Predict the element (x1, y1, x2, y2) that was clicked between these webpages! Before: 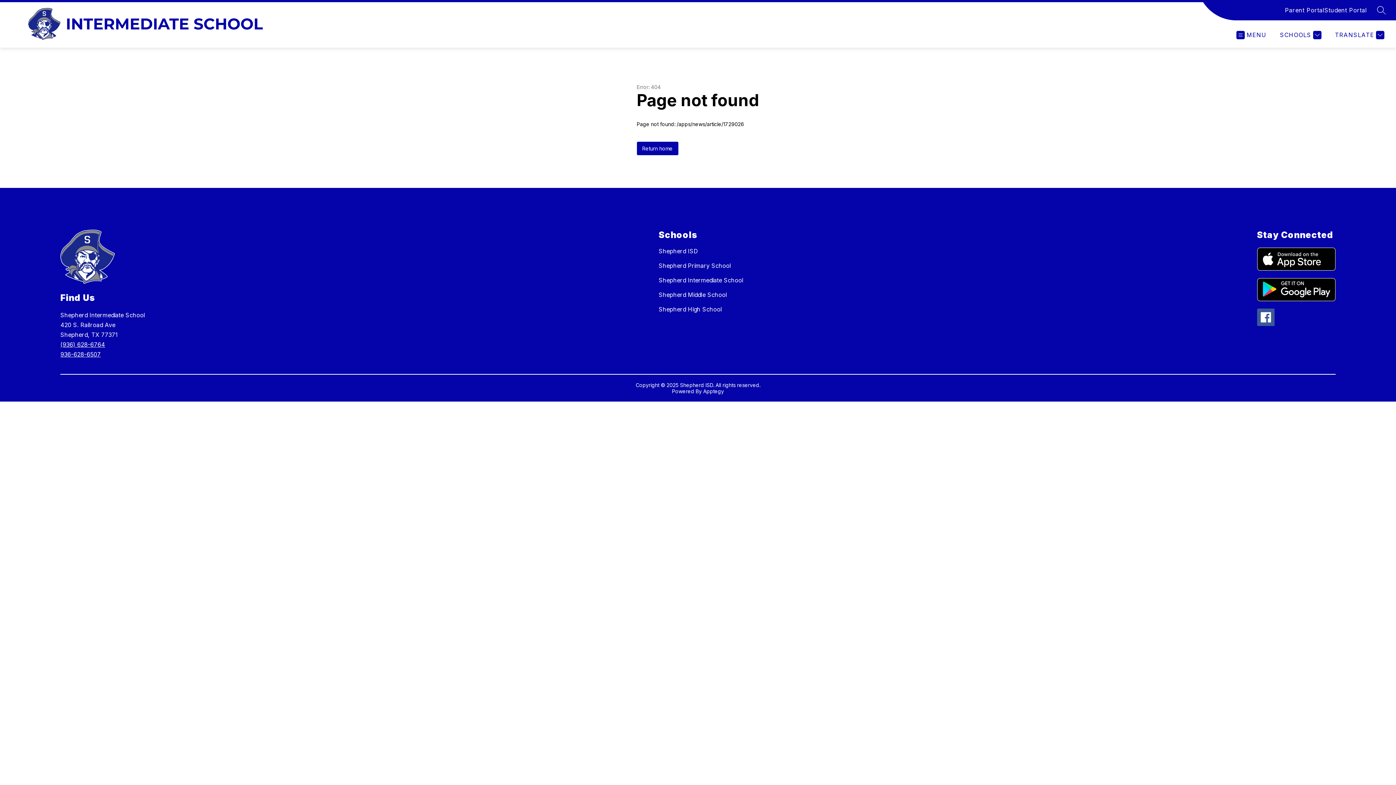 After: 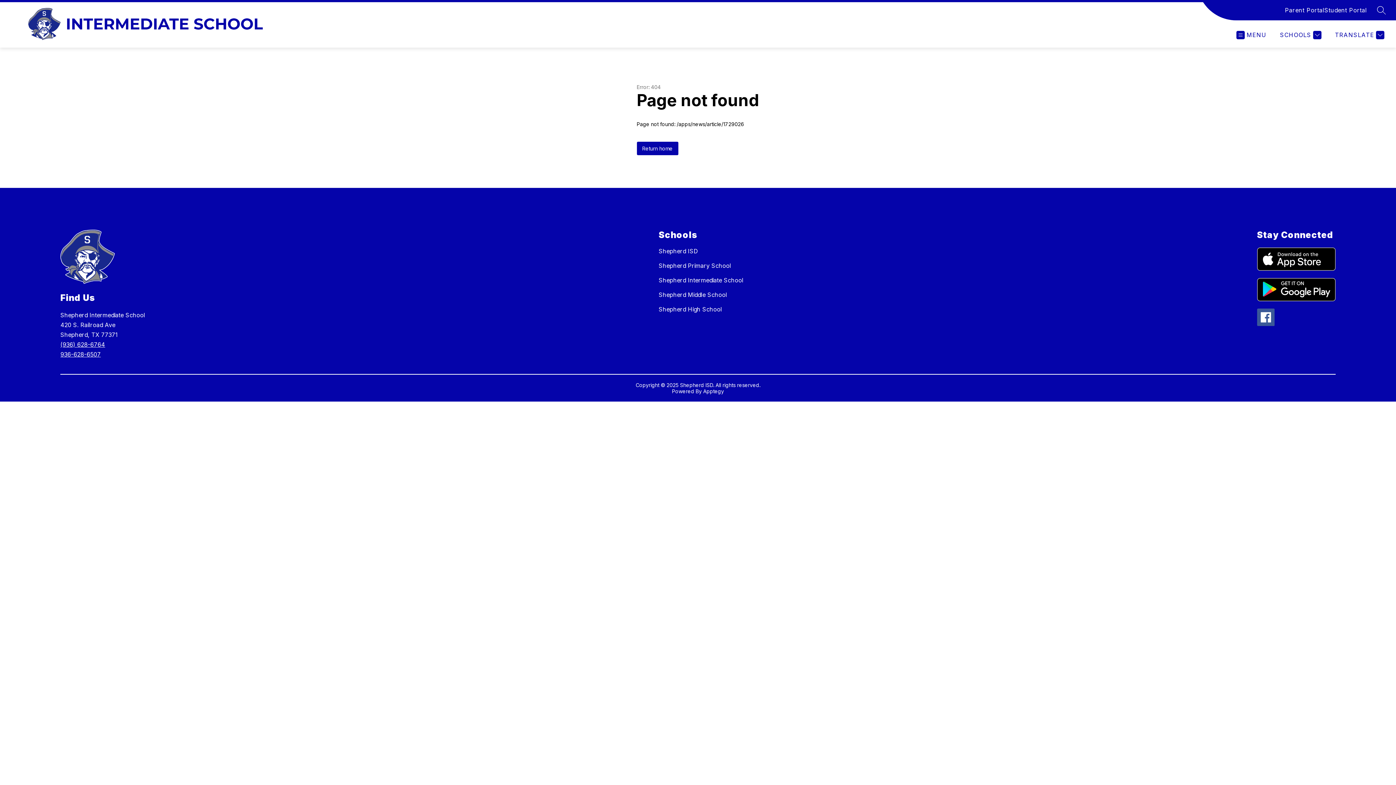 Action: bbox: (1257, 308, 1274, 326)